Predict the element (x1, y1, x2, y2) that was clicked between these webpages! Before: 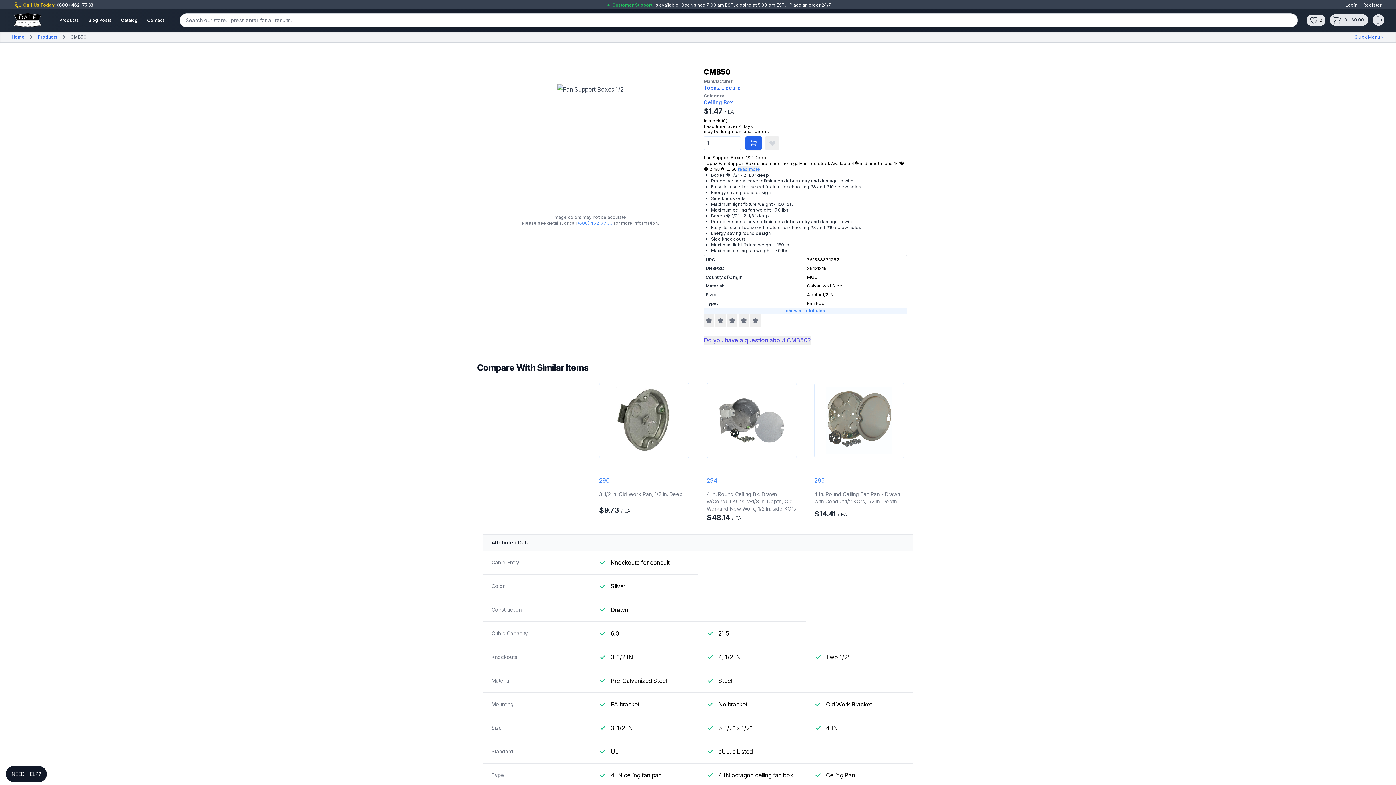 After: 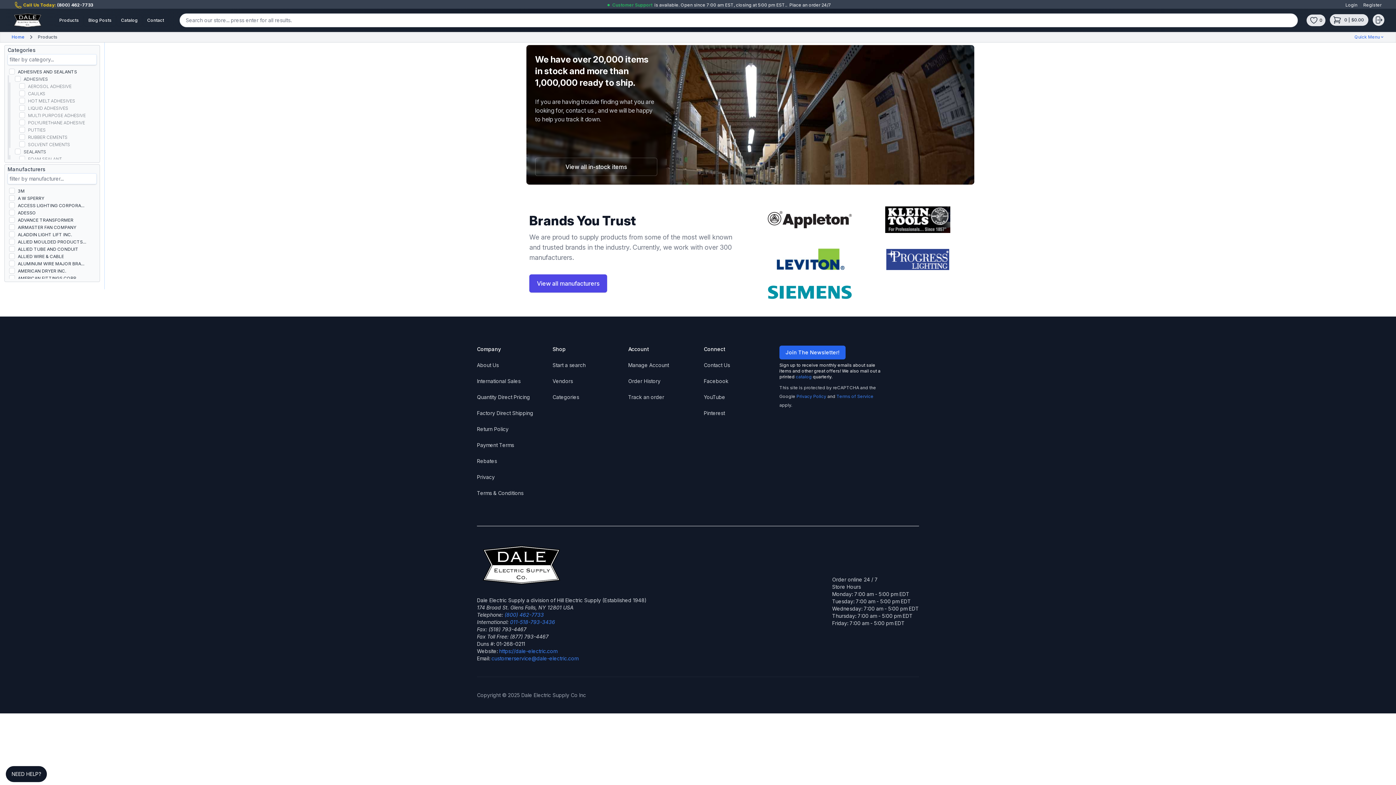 Action: bbox: (55, 14, 82, 25) label: Products